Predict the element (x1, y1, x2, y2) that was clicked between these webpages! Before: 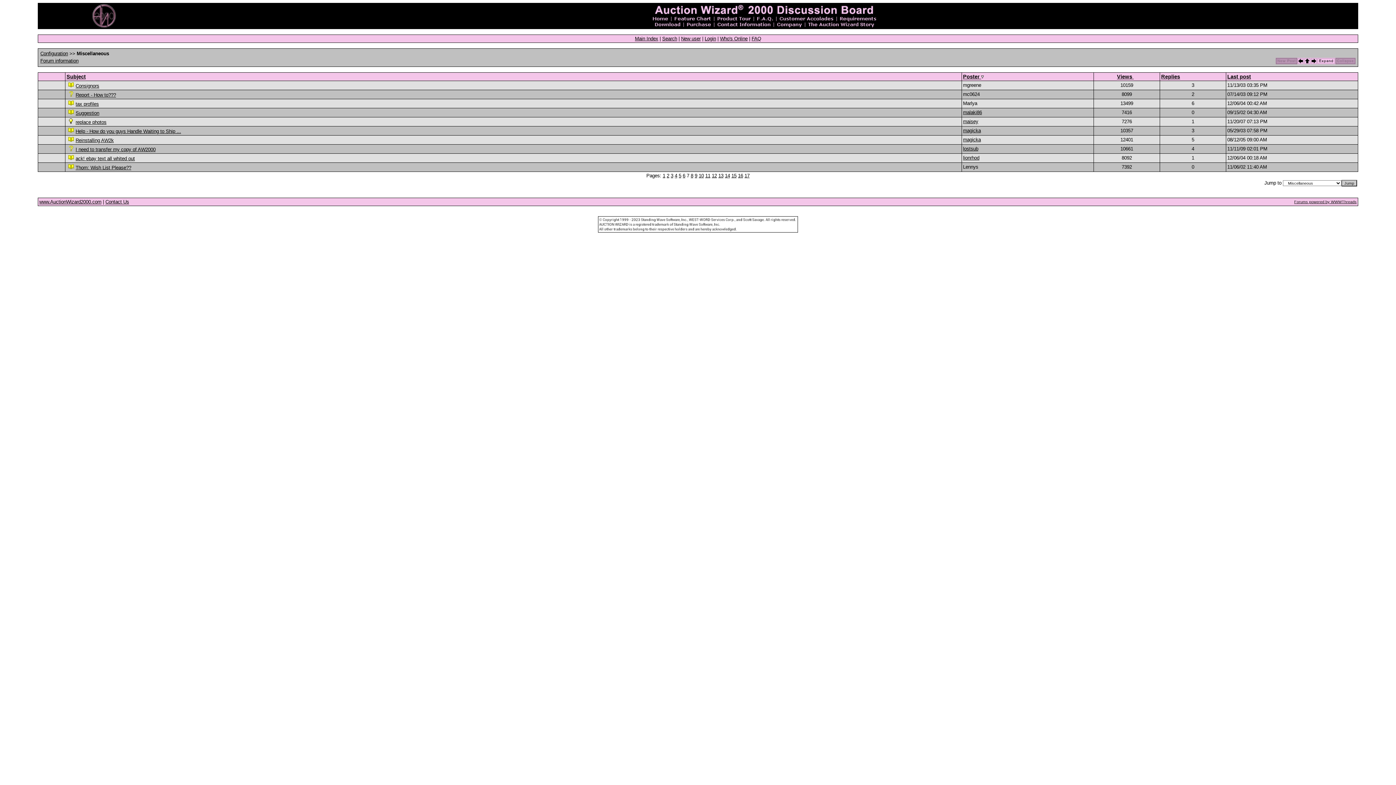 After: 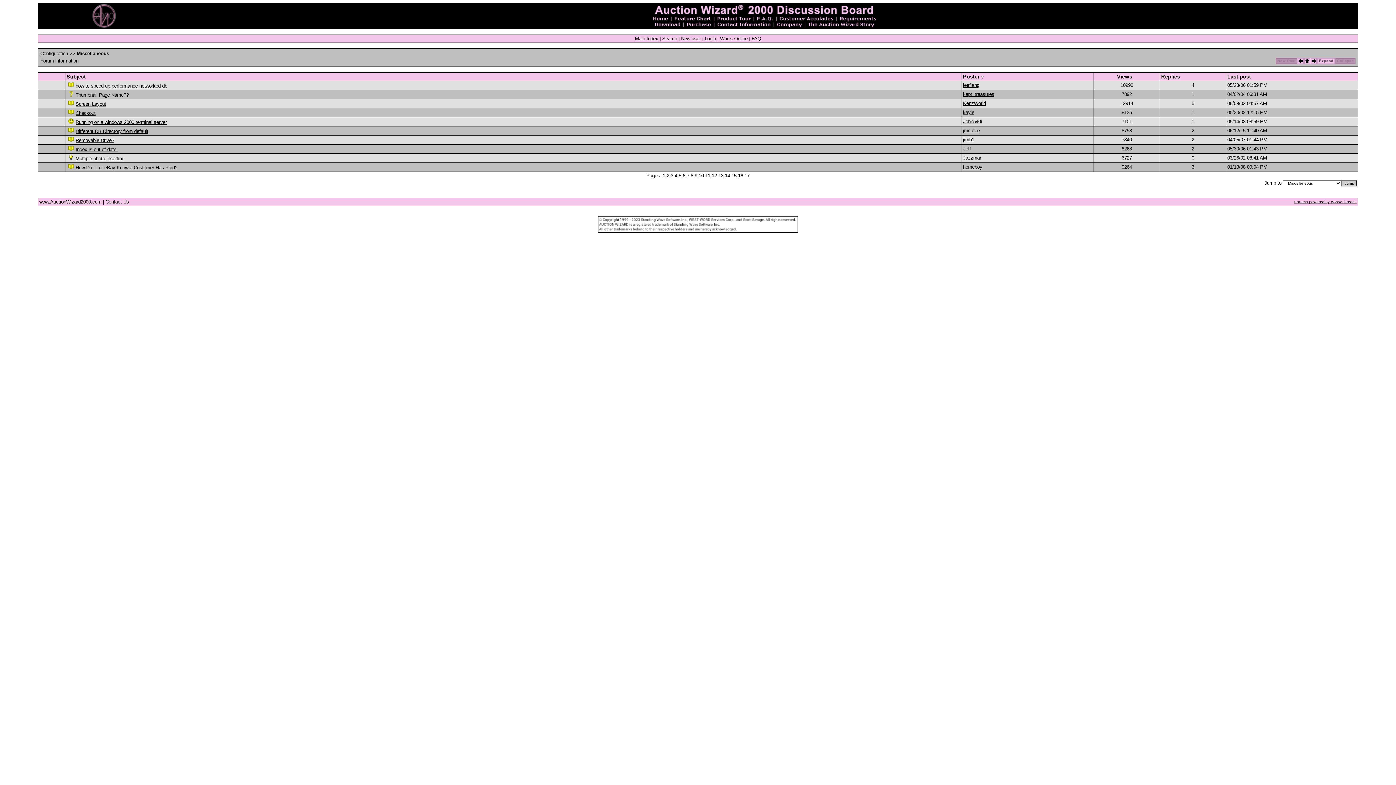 Action: bbox: (1310, 60, 1317, 65)